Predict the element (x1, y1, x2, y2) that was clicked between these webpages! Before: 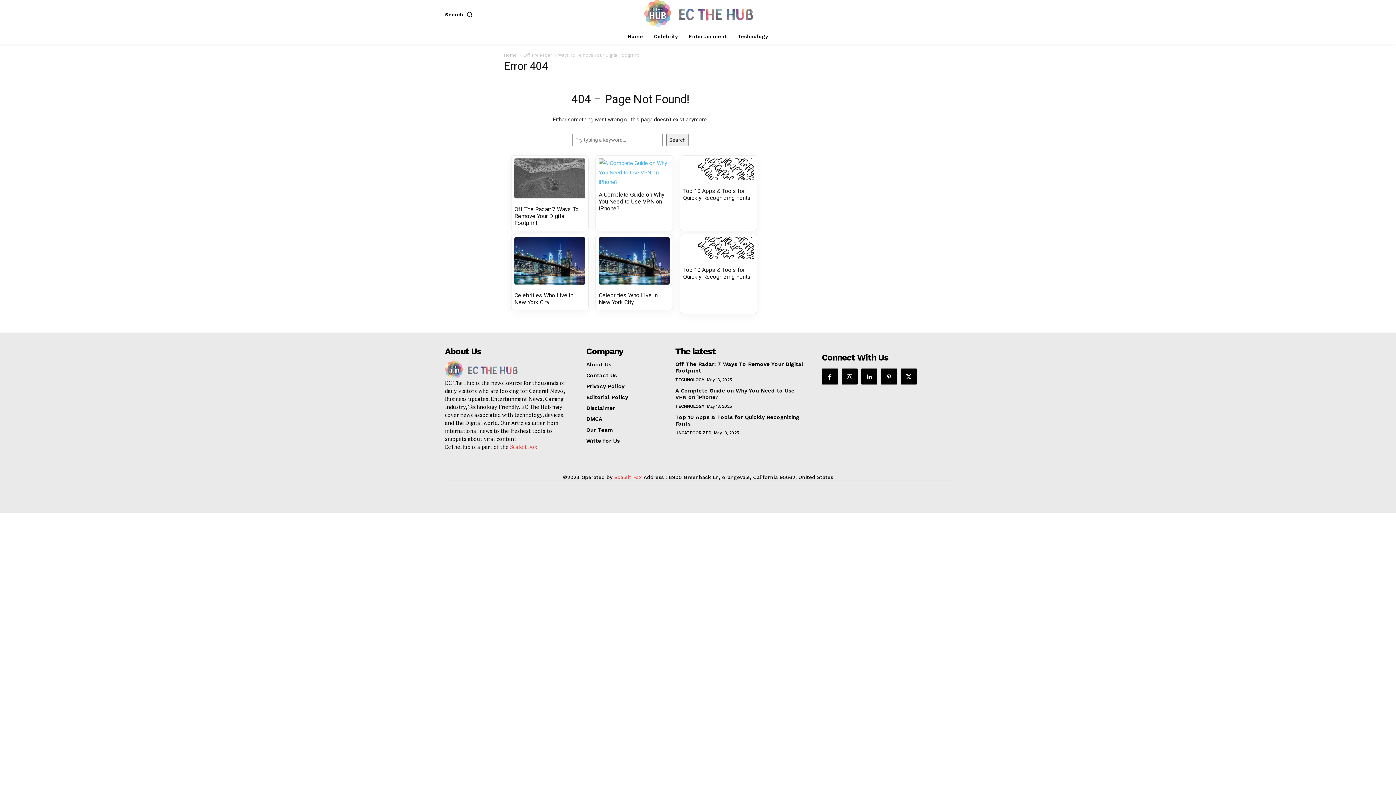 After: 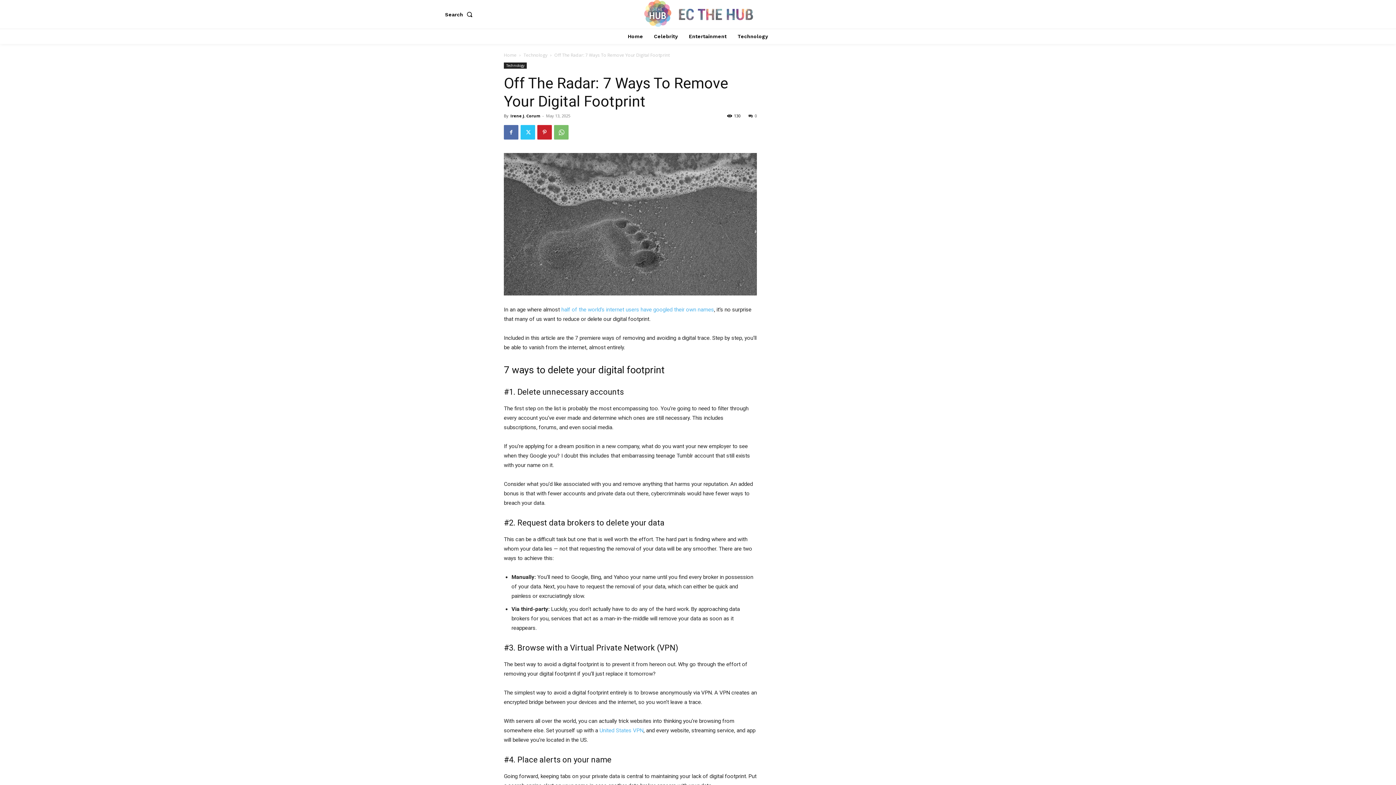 Action: bbox: (514, 158, 585, 201)